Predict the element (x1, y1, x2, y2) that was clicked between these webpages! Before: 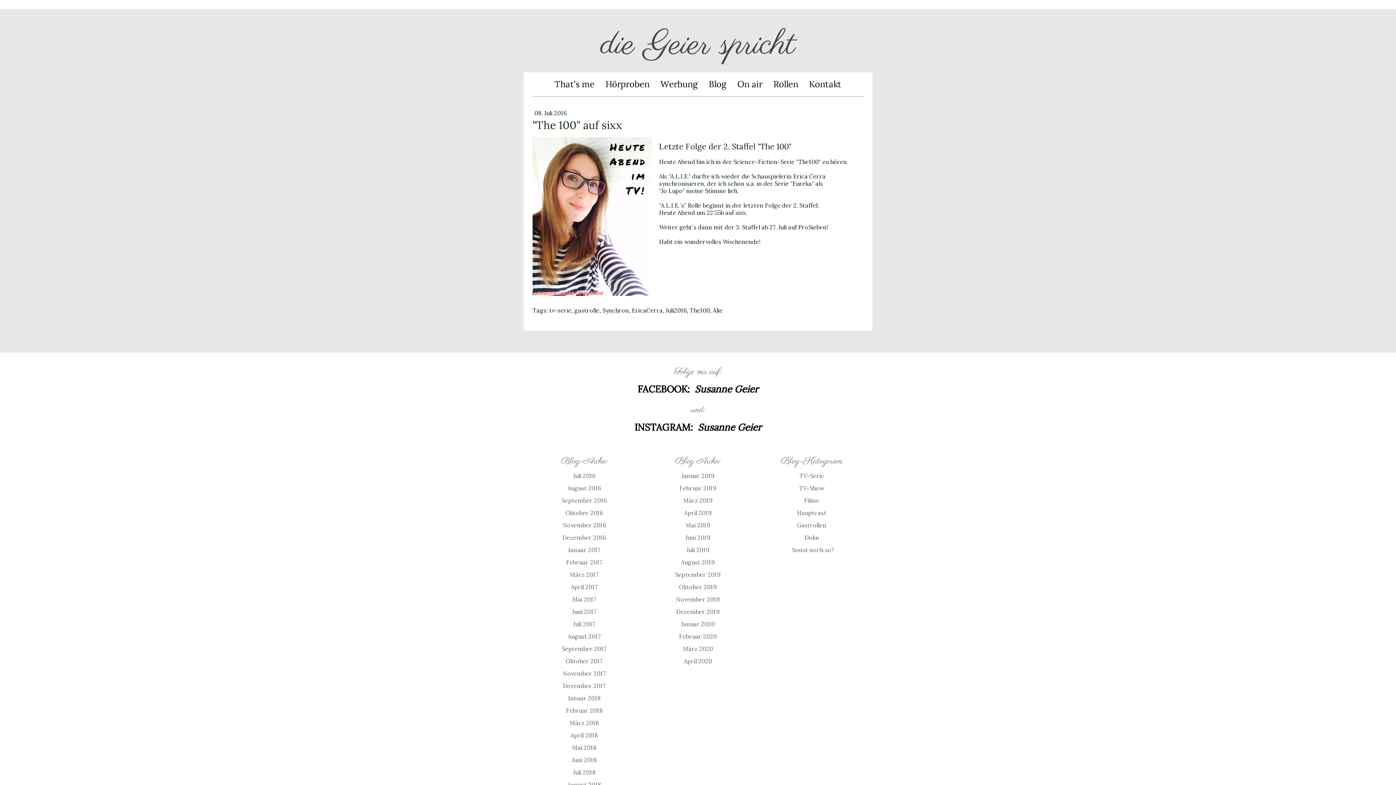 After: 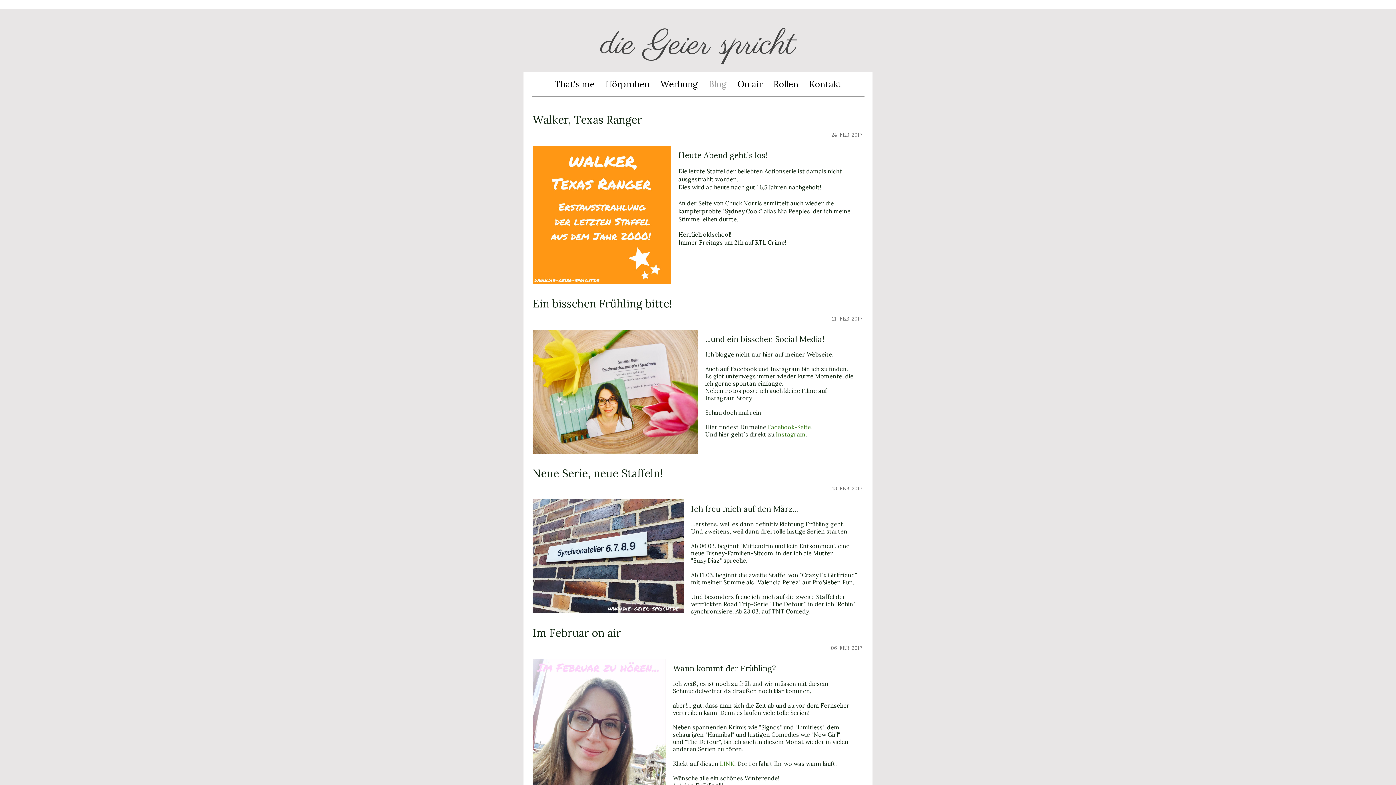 Action: bbox: (566, 559, 602, 566) label: Februar 2017